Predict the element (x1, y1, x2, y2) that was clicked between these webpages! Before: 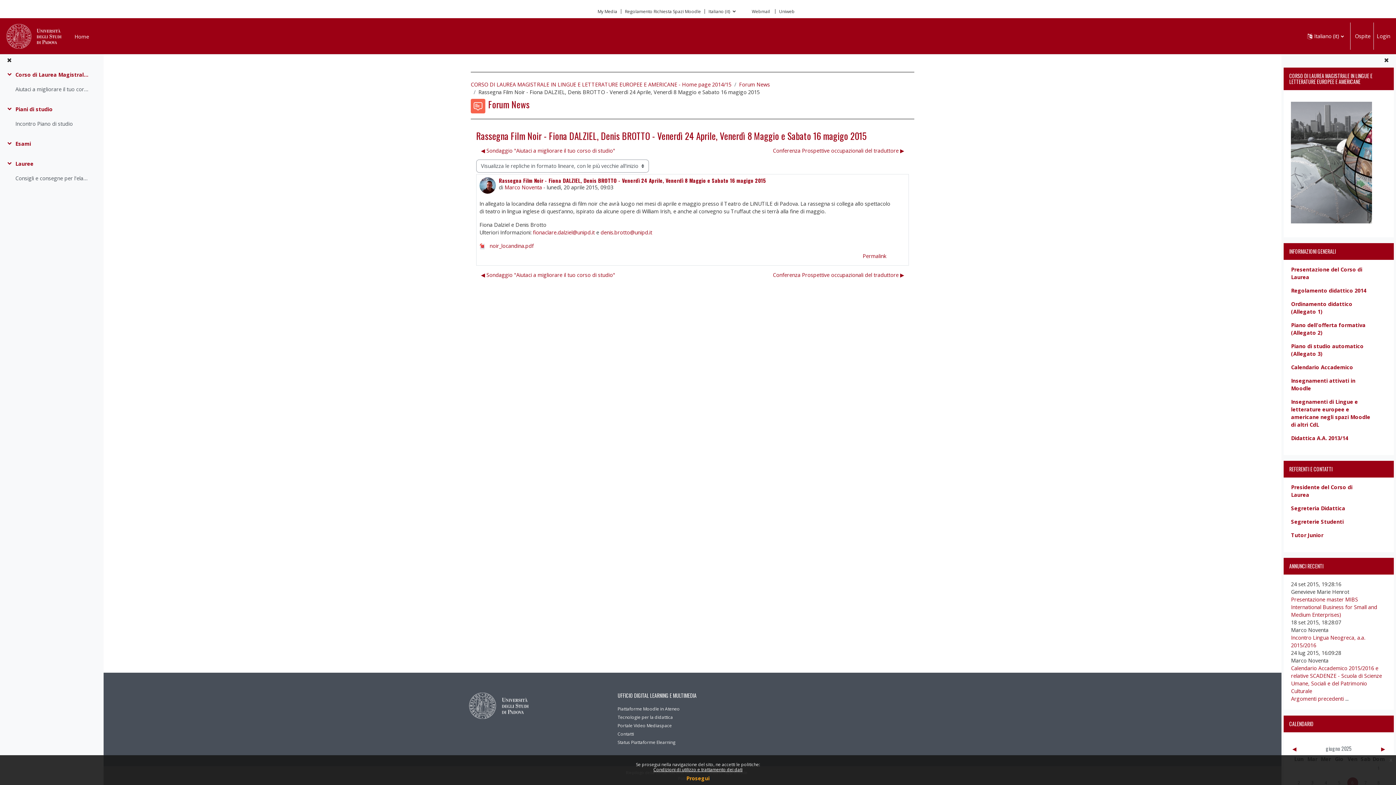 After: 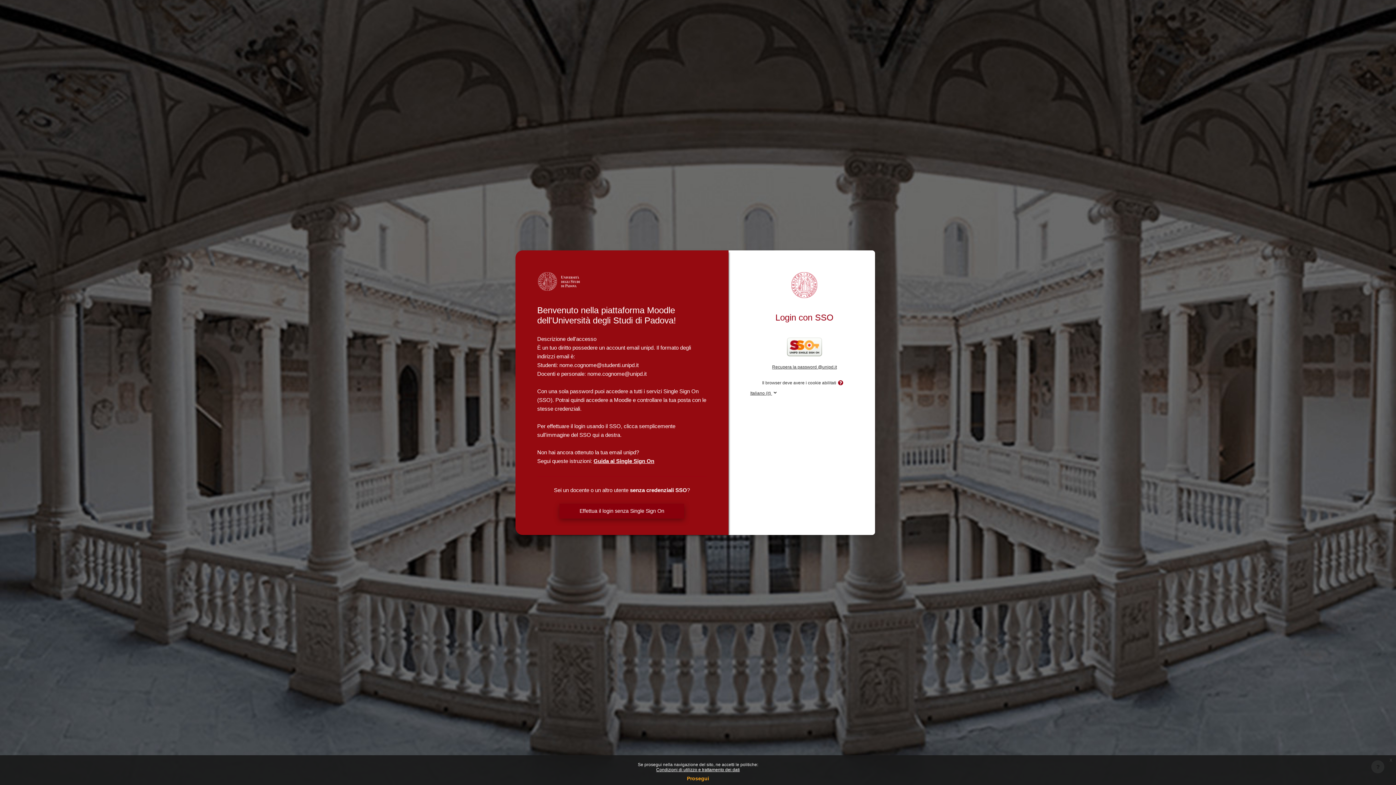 Action: label: Login bbox: (1377, 32, 1390, 40)